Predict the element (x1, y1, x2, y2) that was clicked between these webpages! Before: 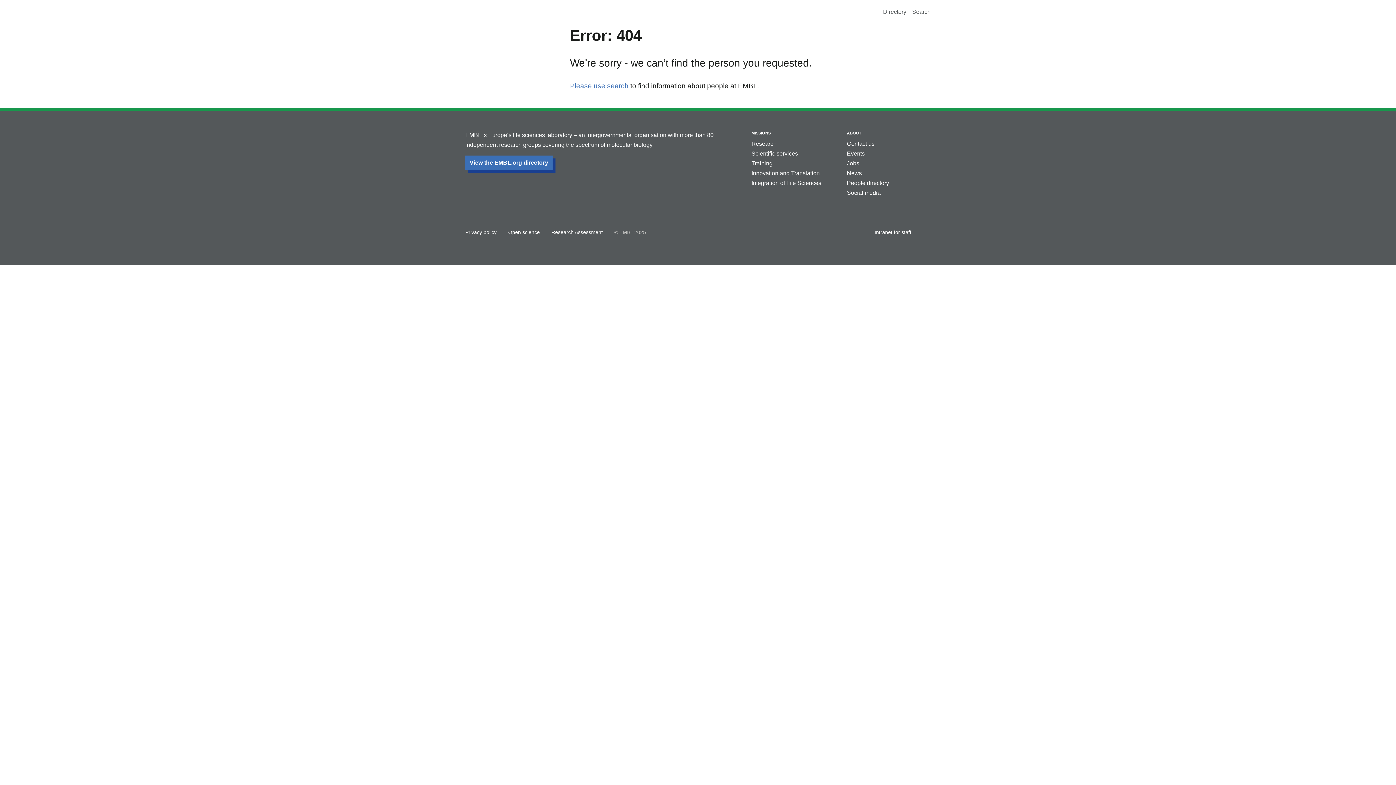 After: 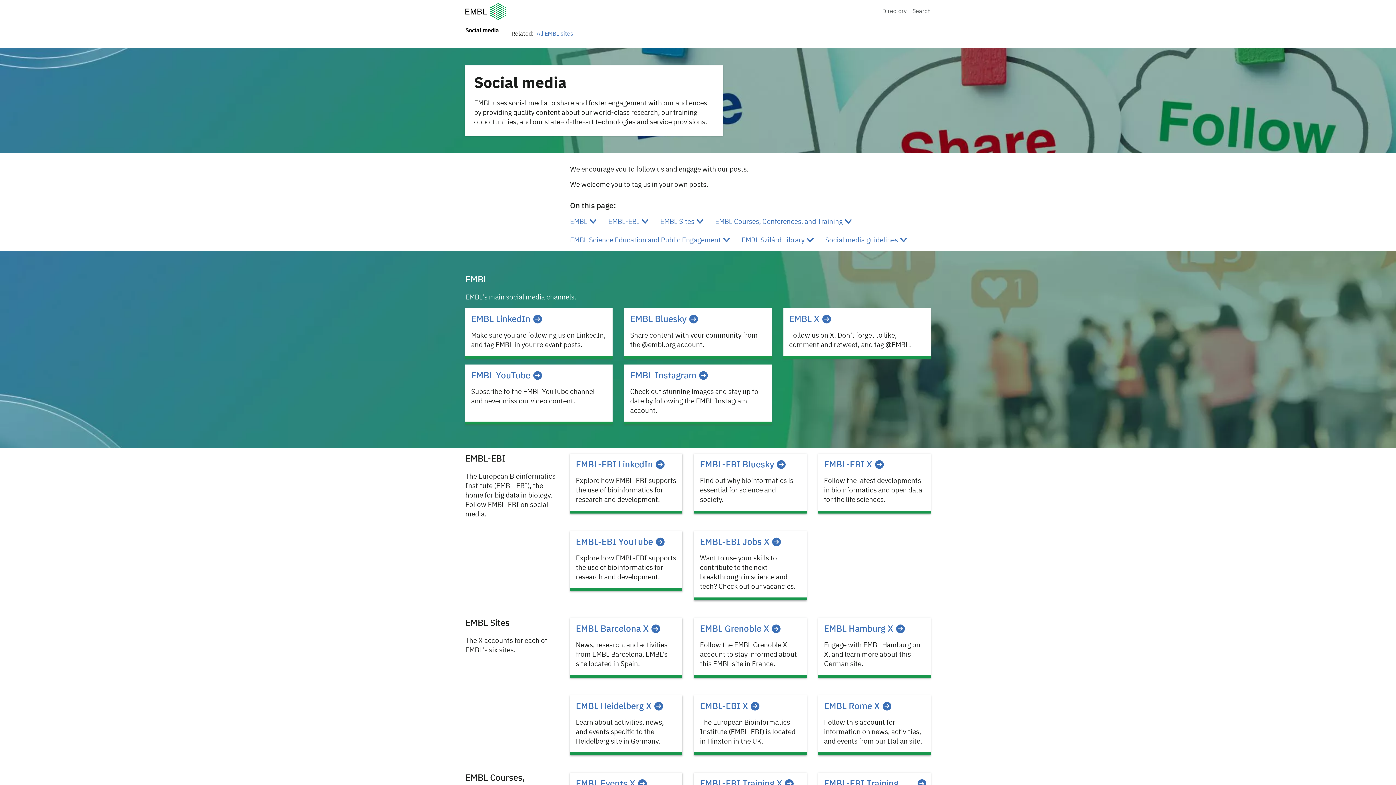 Action: label: Social media bbox: (847, 189, 880, 196)